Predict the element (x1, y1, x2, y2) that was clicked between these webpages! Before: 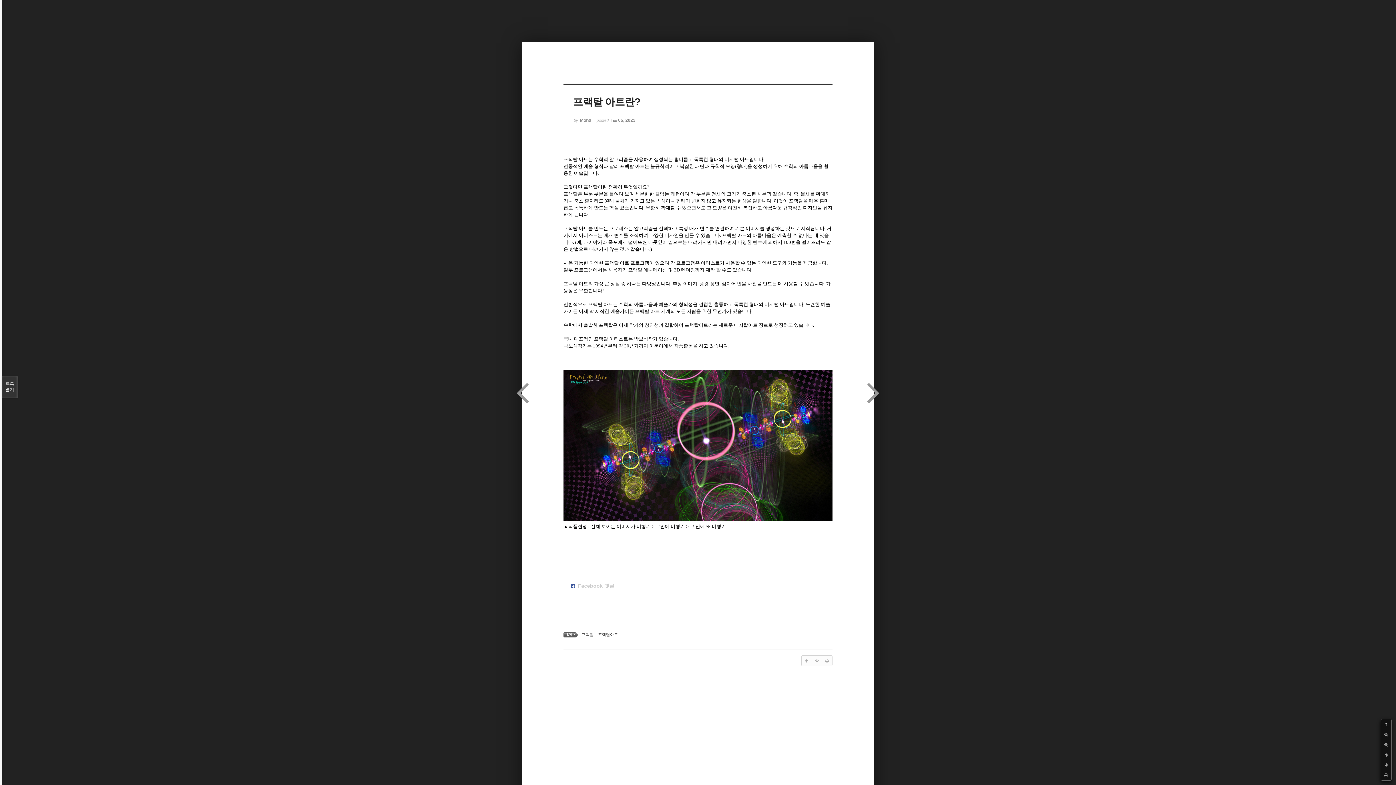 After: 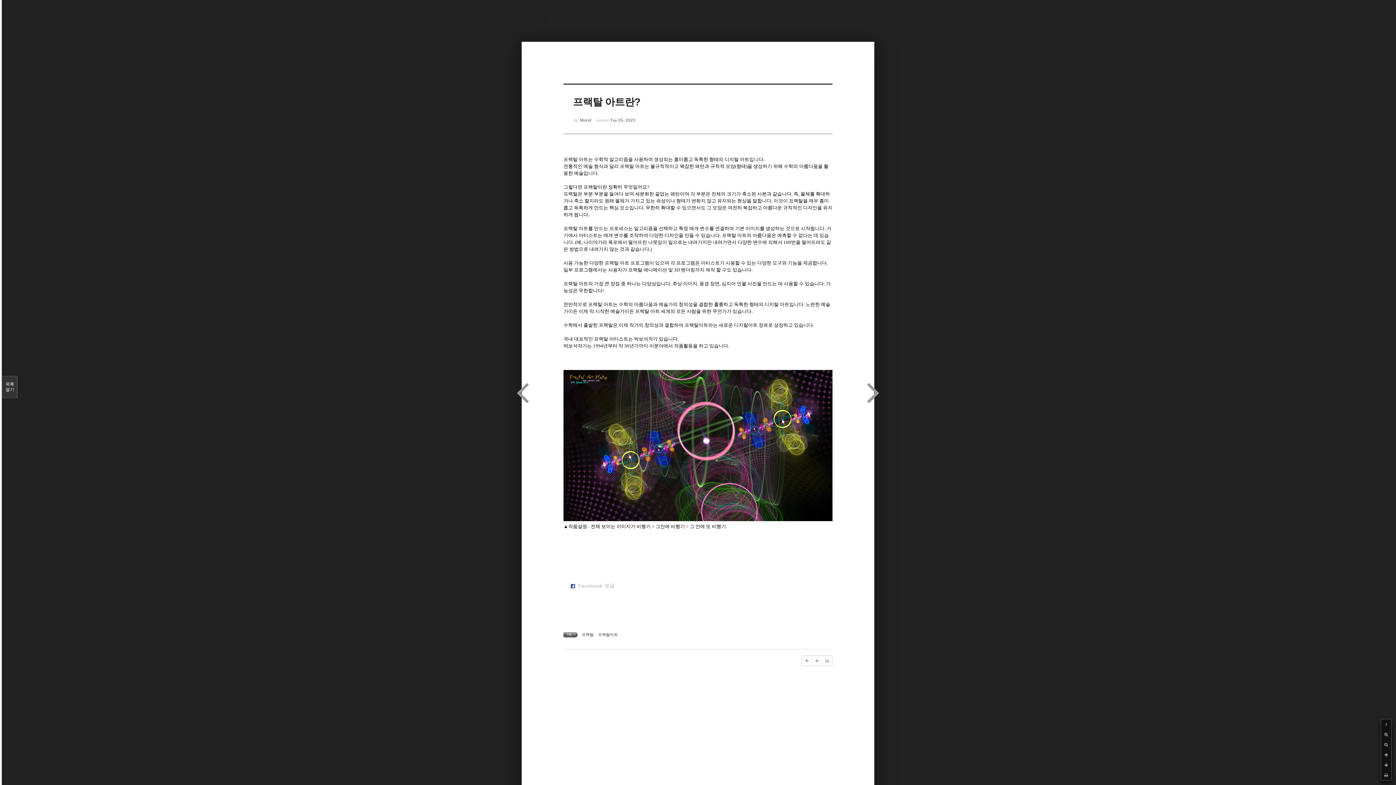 Action: bbox: (1381, 719, 1391, 729) label: ?